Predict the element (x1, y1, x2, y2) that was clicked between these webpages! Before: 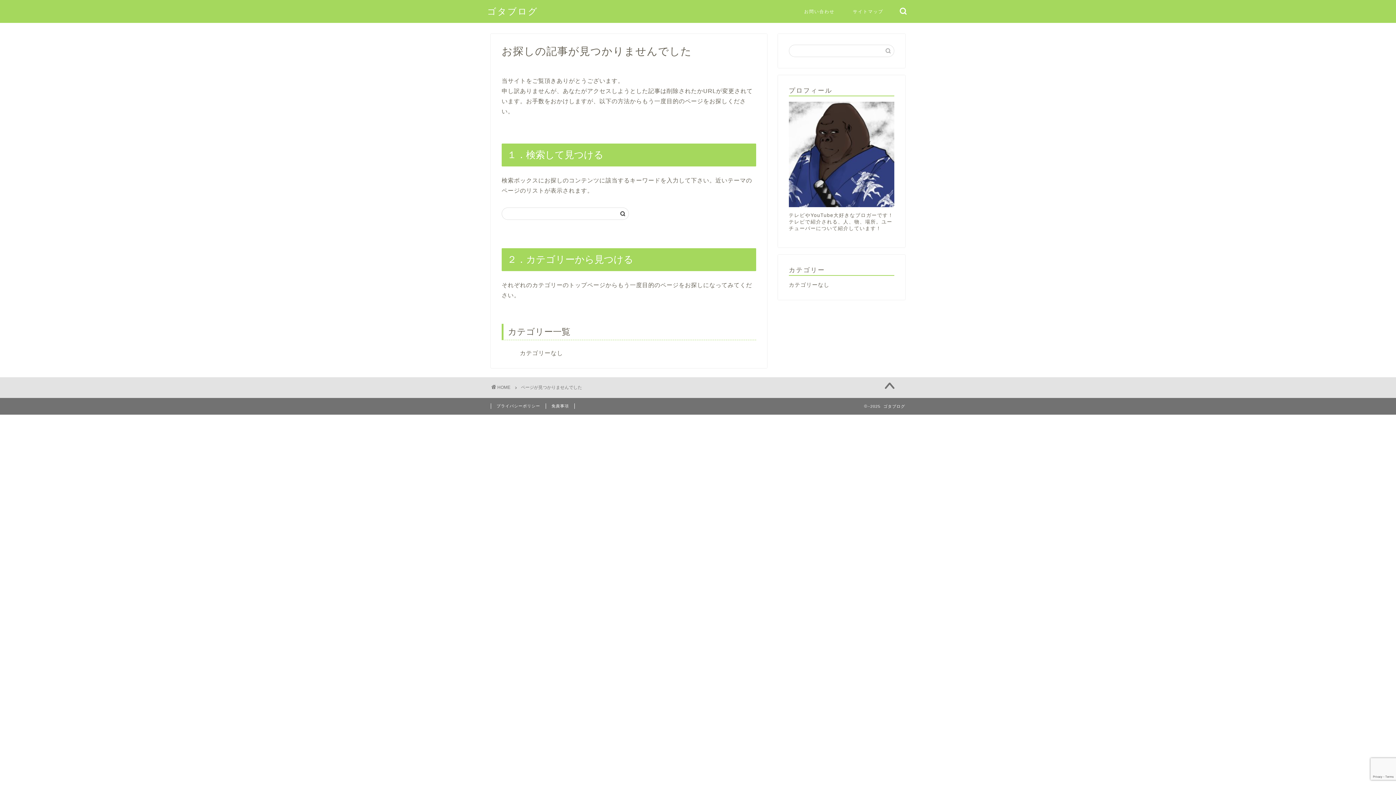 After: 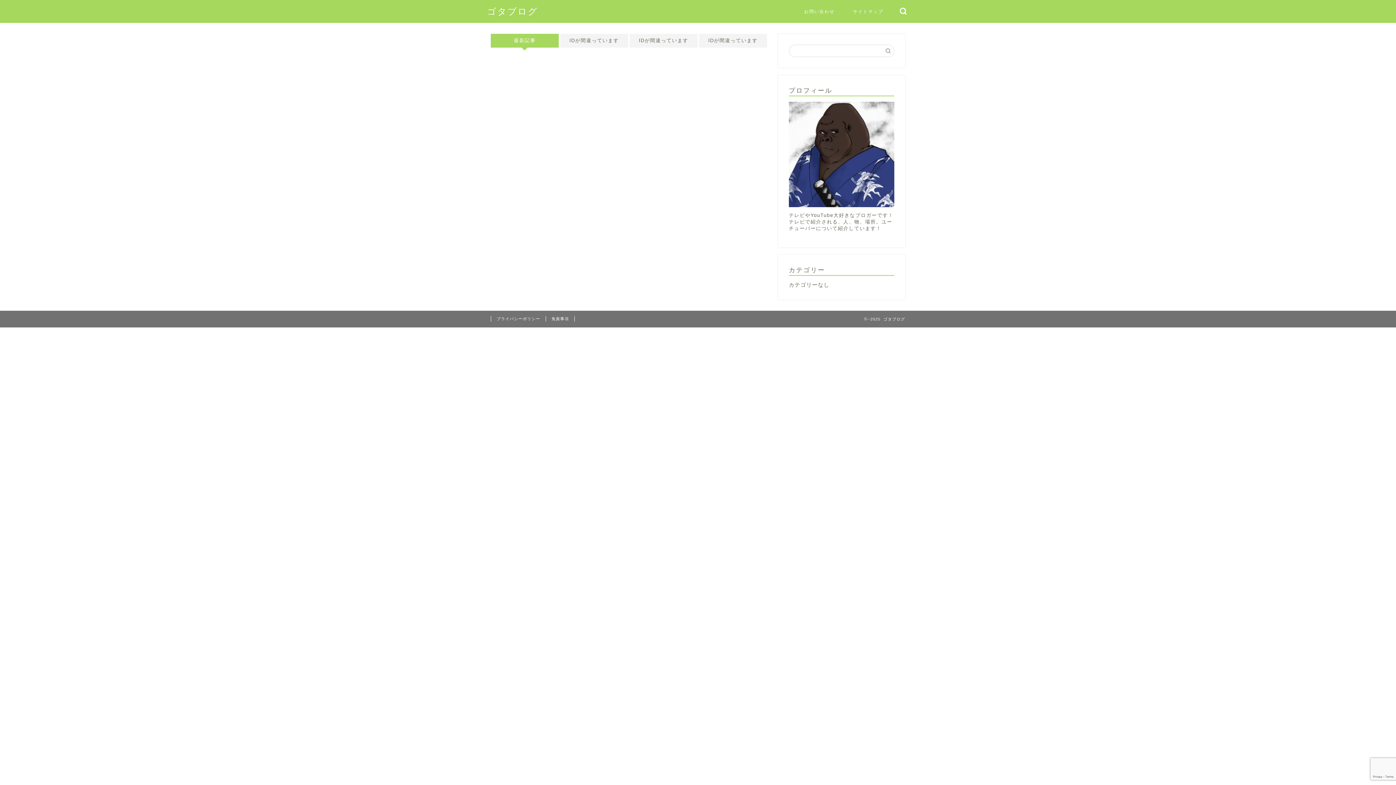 Action: label: HOME bbox: (491, 385, 510, 390)